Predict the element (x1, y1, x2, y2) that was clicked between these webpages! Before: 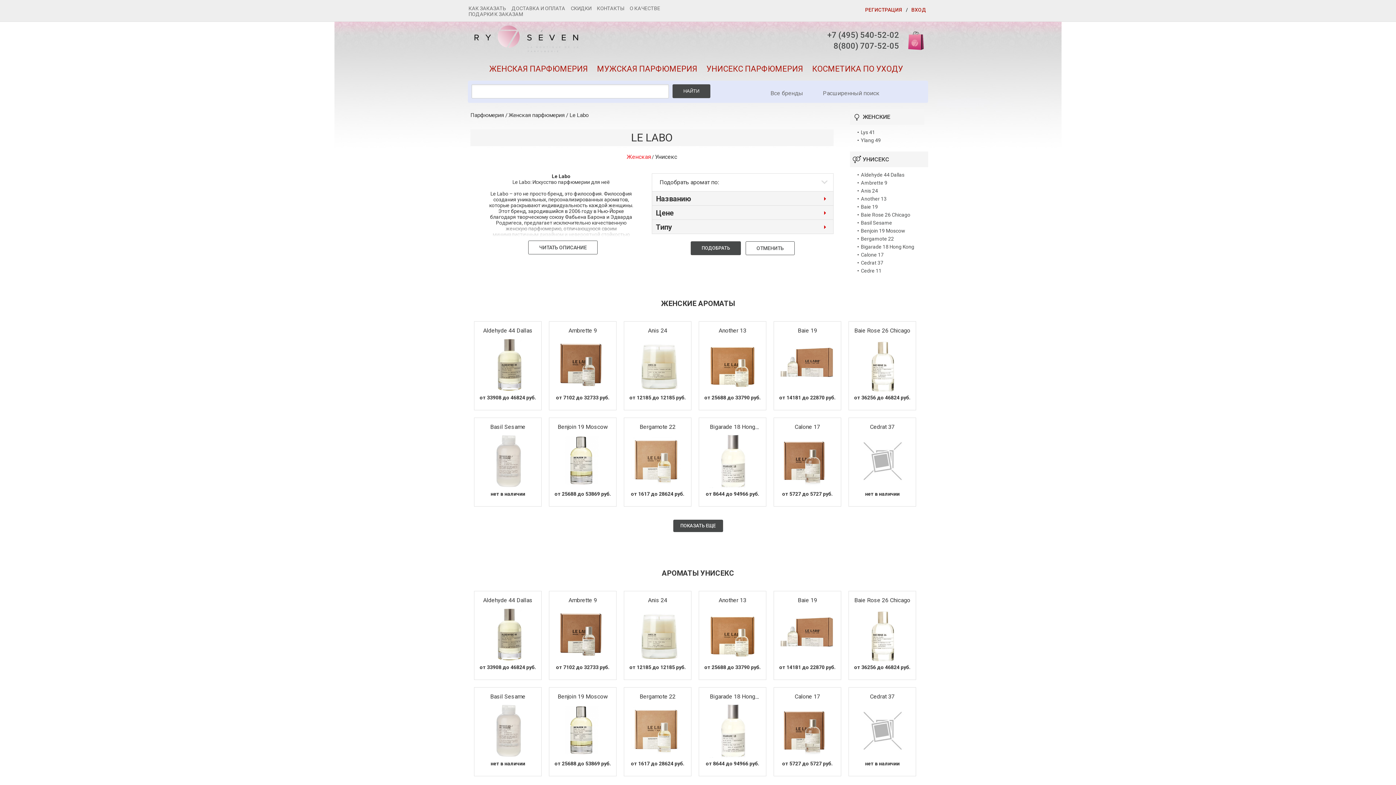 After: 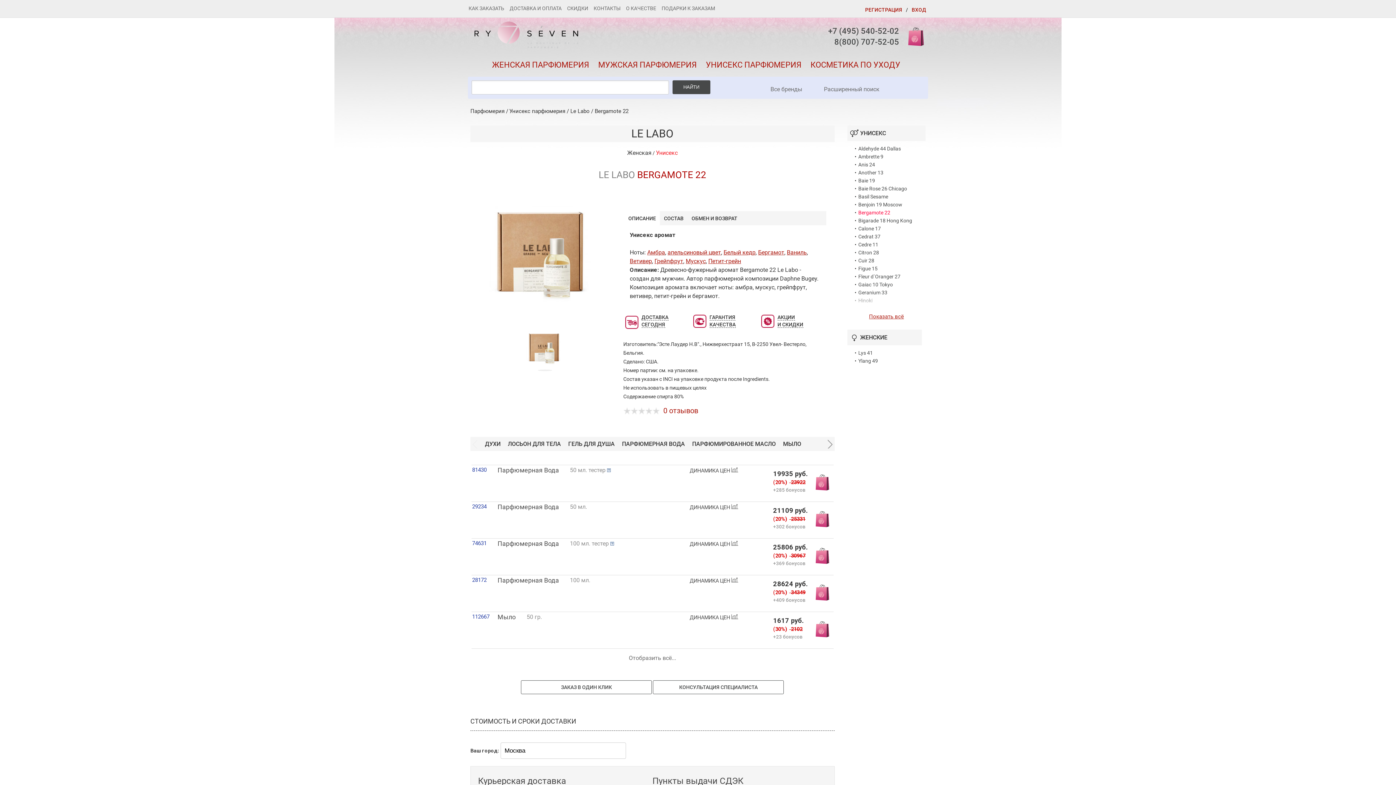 Action: label: Bergamote 22 bbox: (628, 423, 687, 431)